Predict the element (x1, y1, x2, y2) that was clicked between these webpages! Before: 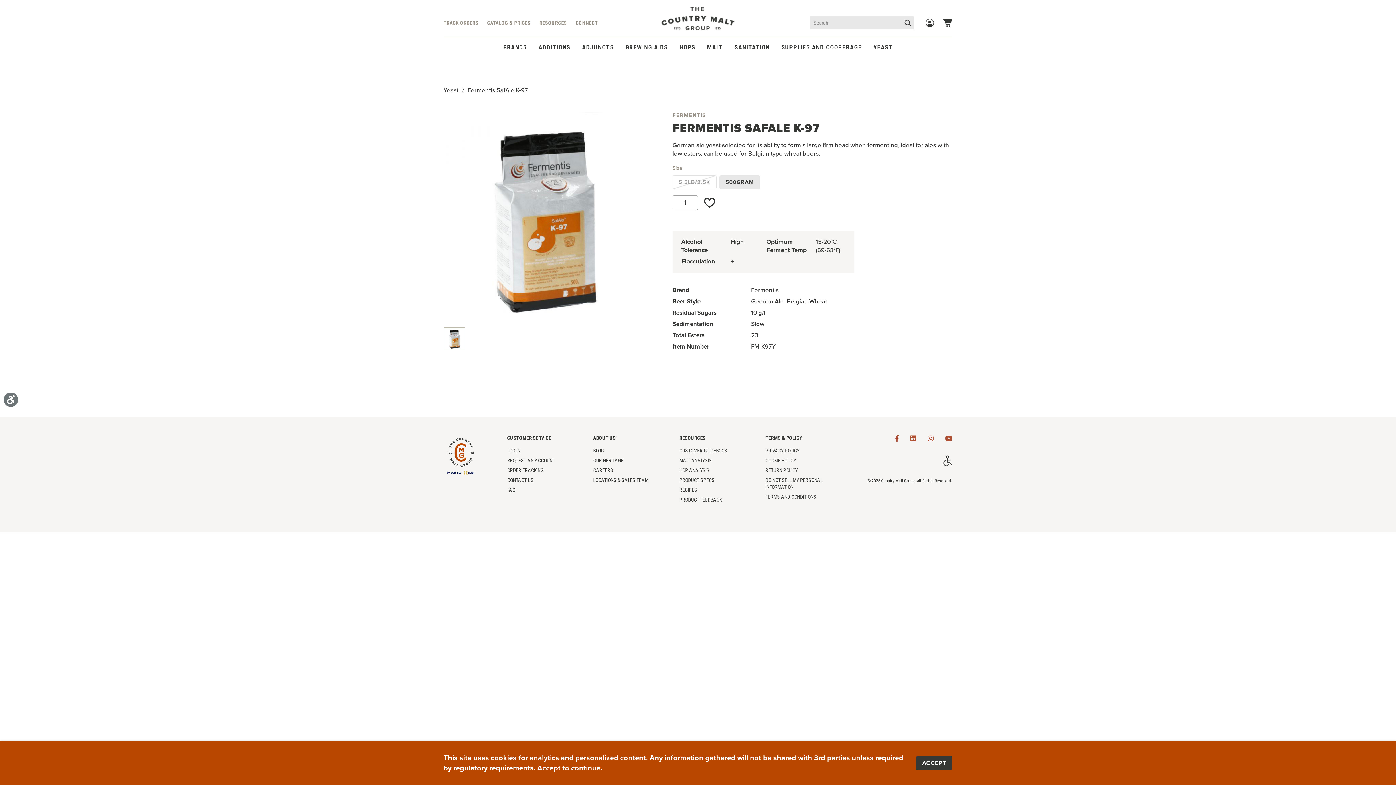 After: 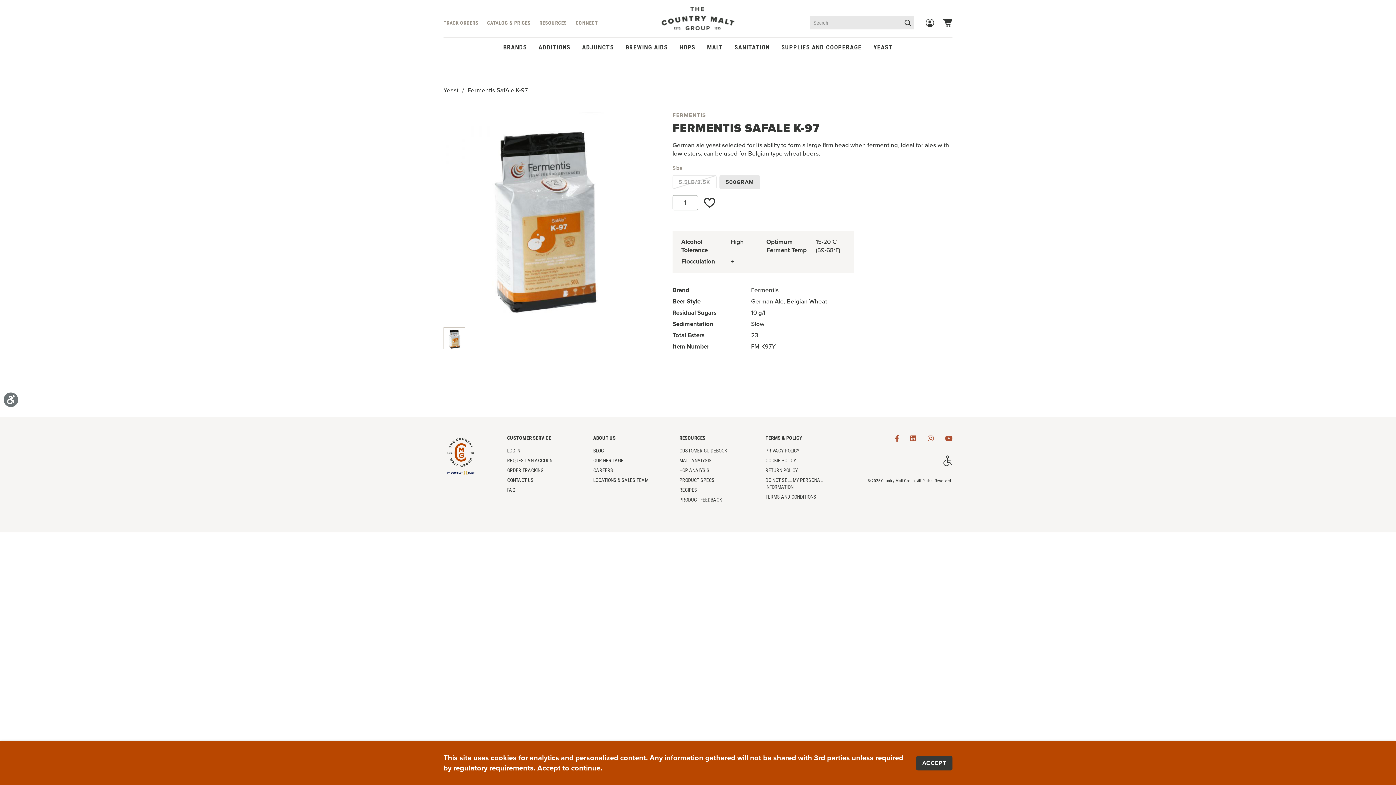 Action: label: Product Feedback bbox: (679, 496, 752, 503)